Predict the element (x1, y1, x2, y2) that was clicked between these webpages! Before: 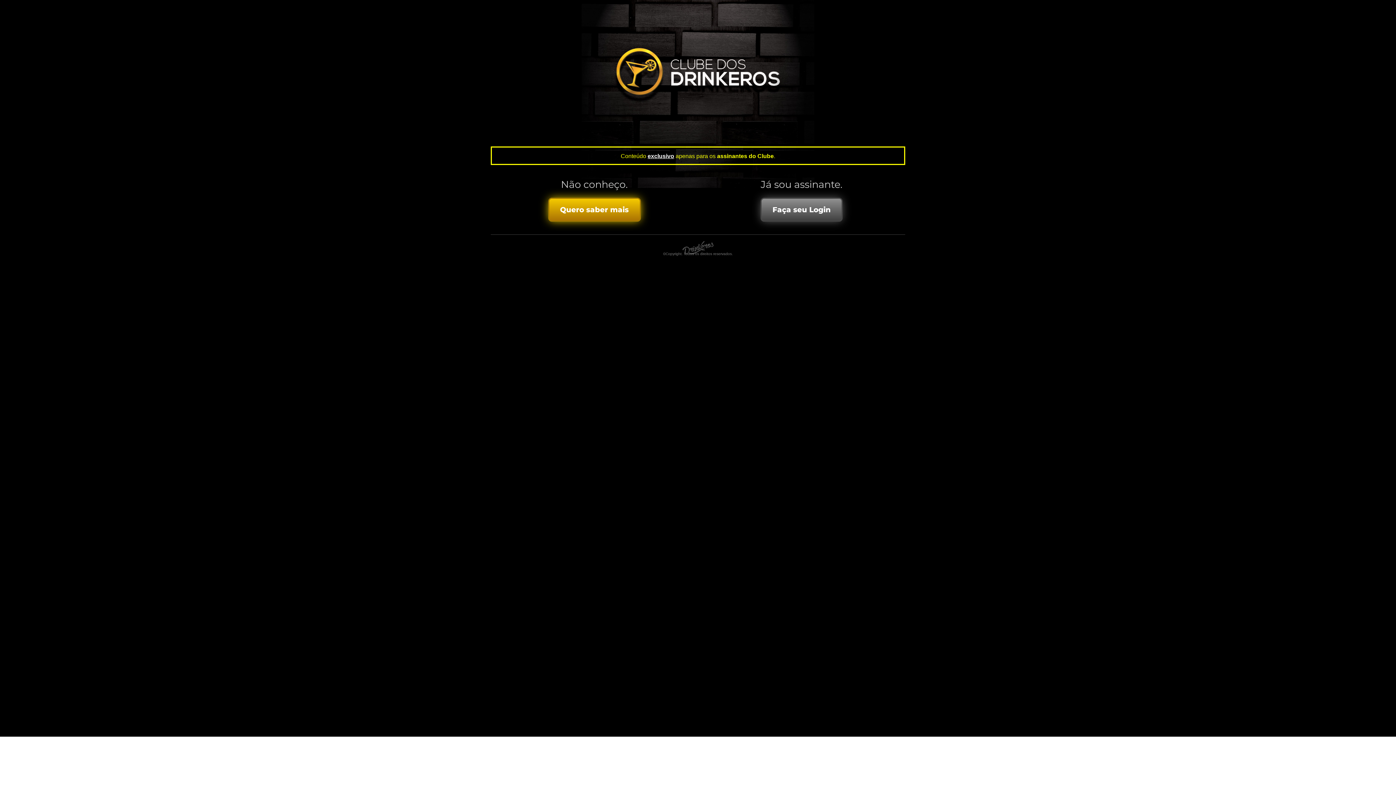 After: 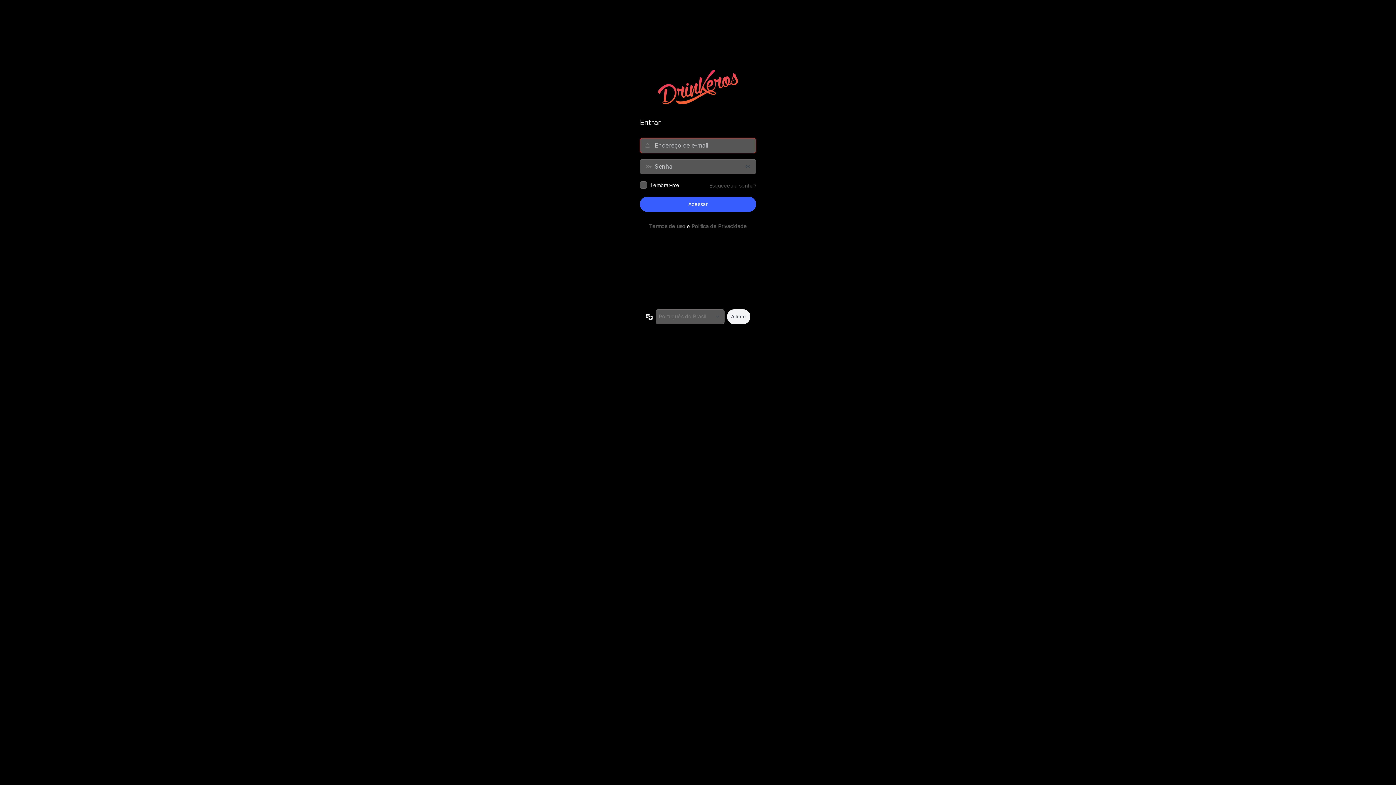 Action: bbox: (760, 197, 842, 221) label: Faça seu Login